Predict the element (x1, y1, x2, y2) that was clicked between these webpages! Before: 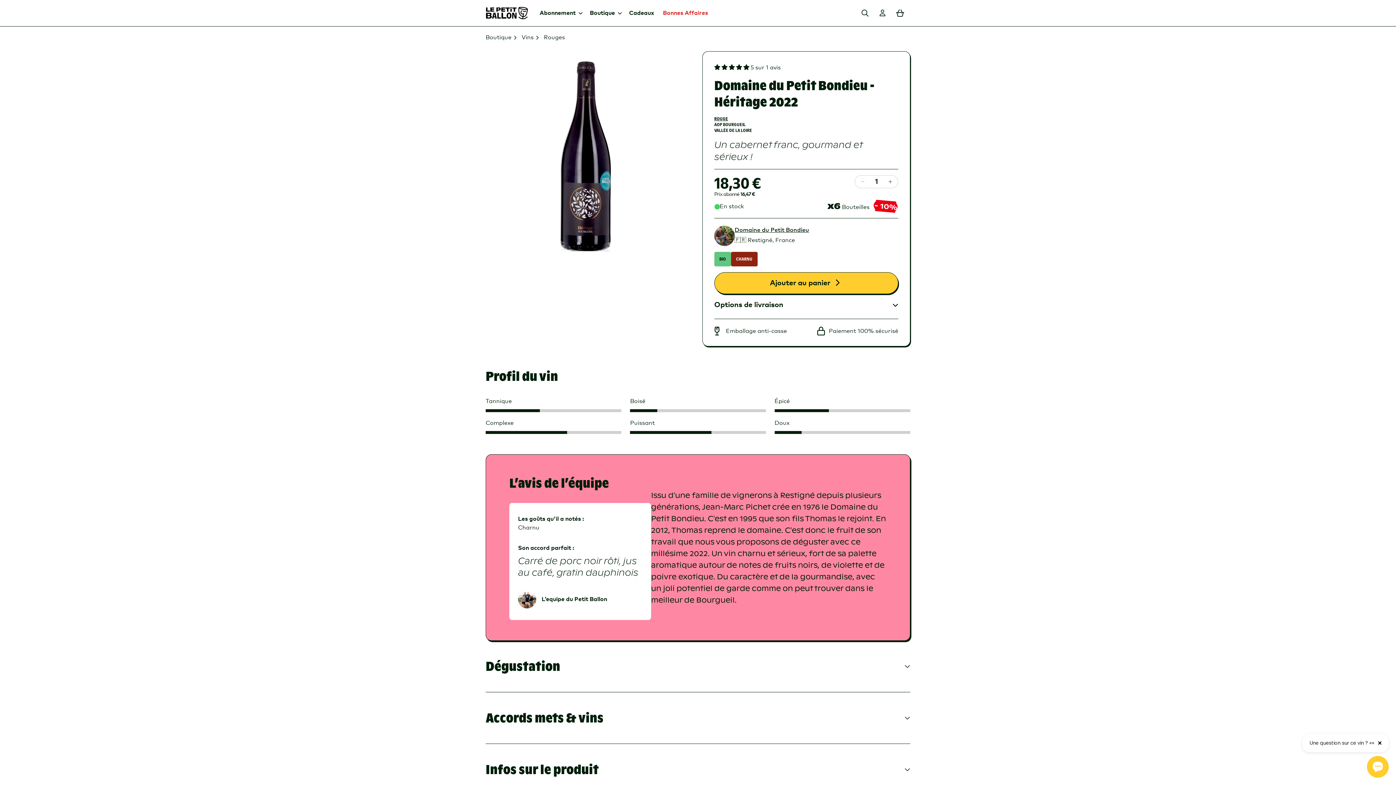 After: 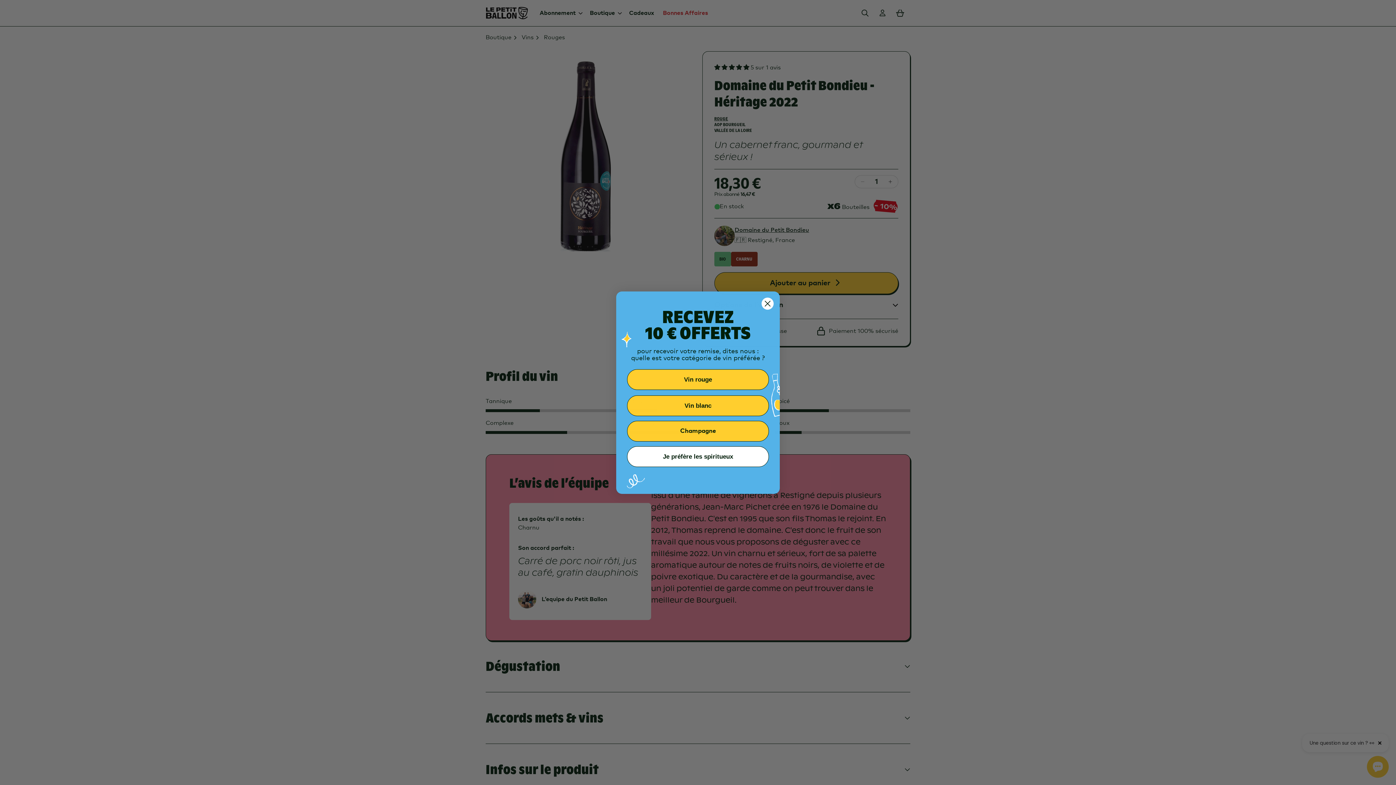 Action: bbox: (714, 64, 750, 70) label: 5.00 stars